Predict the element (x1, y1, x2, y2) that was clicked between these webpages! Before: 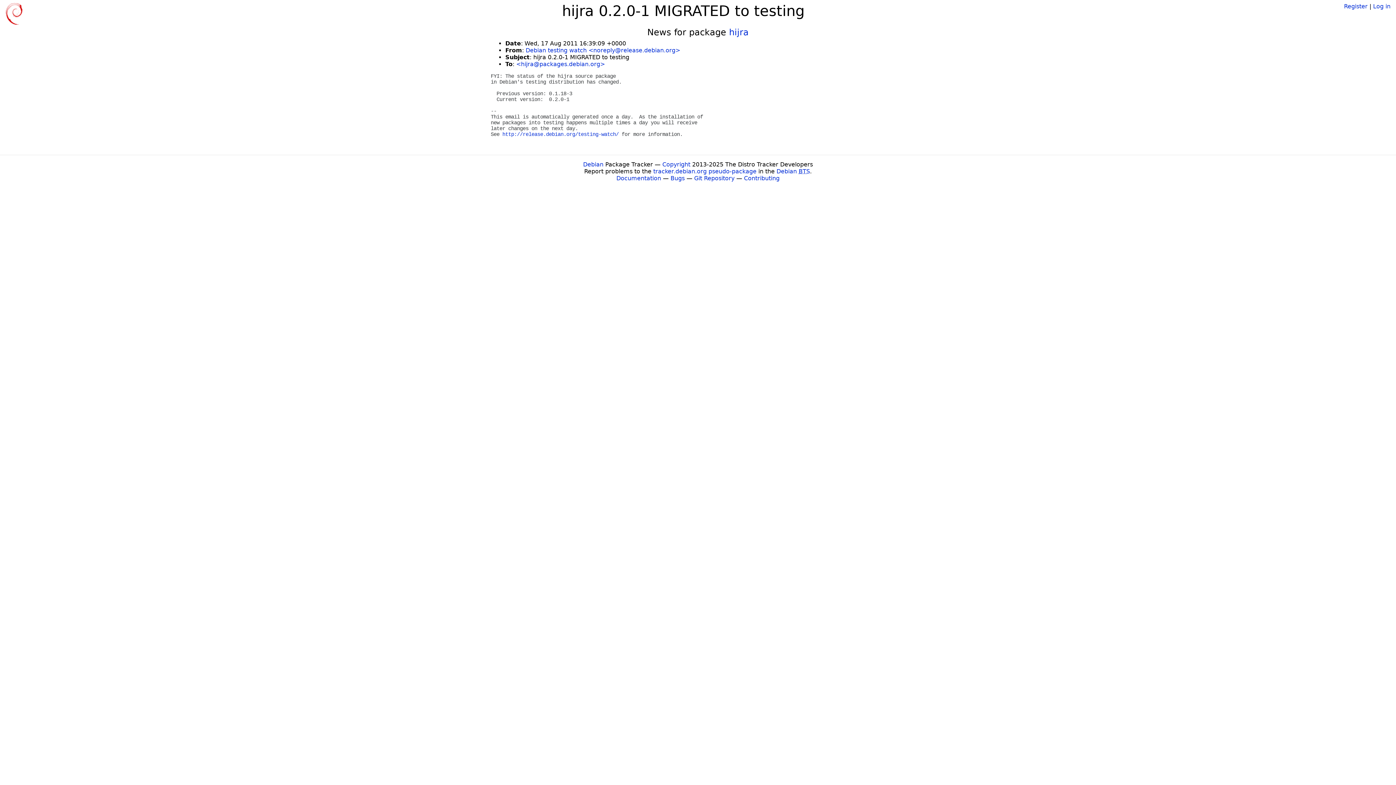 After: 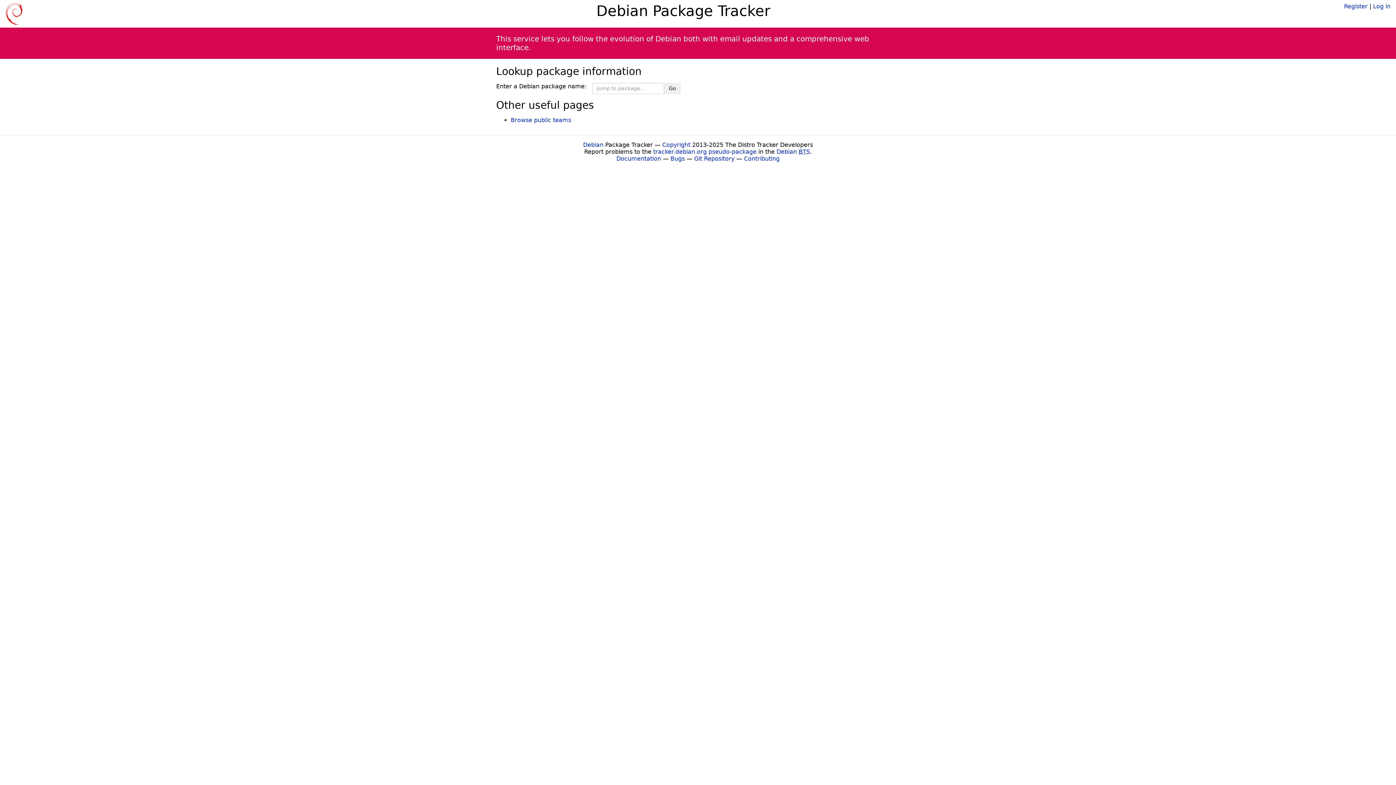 Action: bbox: (5, 10, 22, 16)